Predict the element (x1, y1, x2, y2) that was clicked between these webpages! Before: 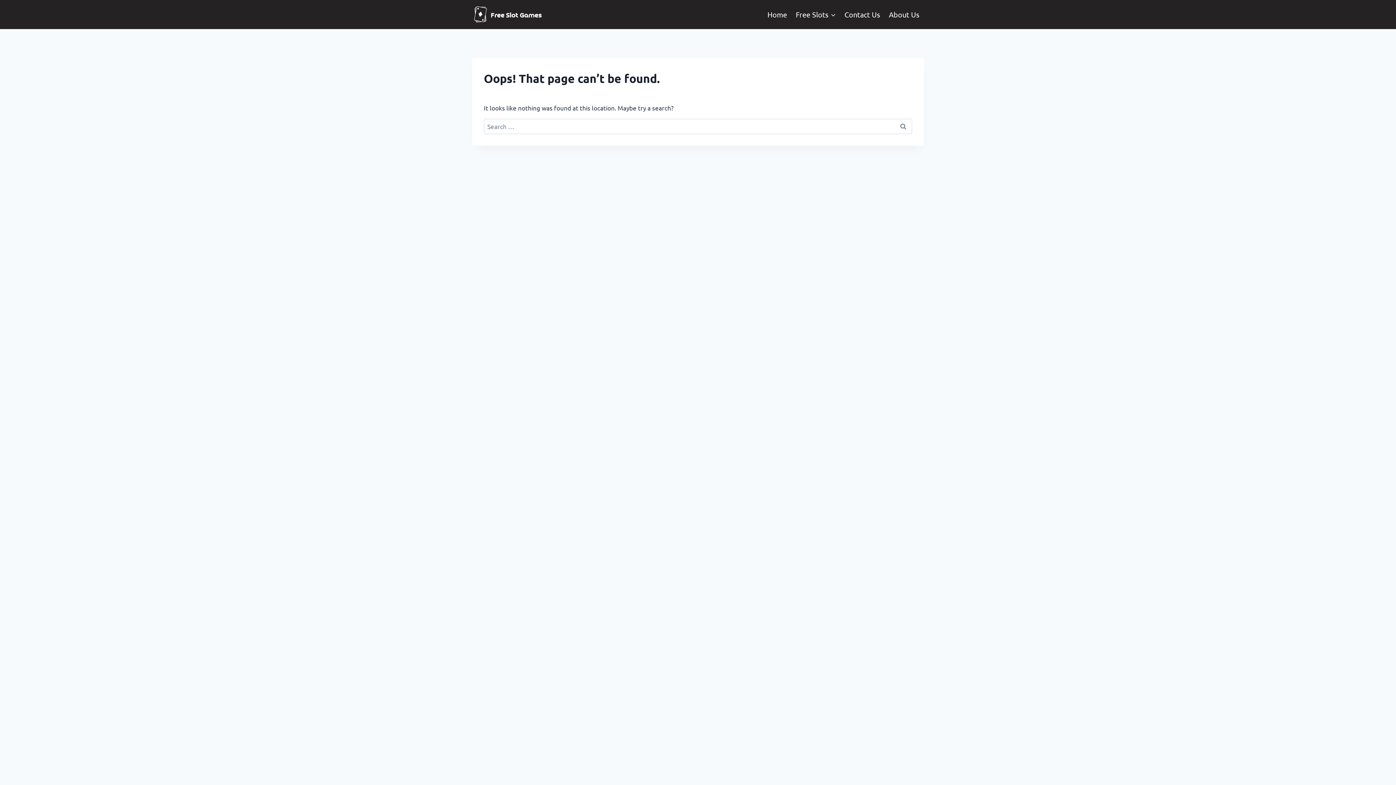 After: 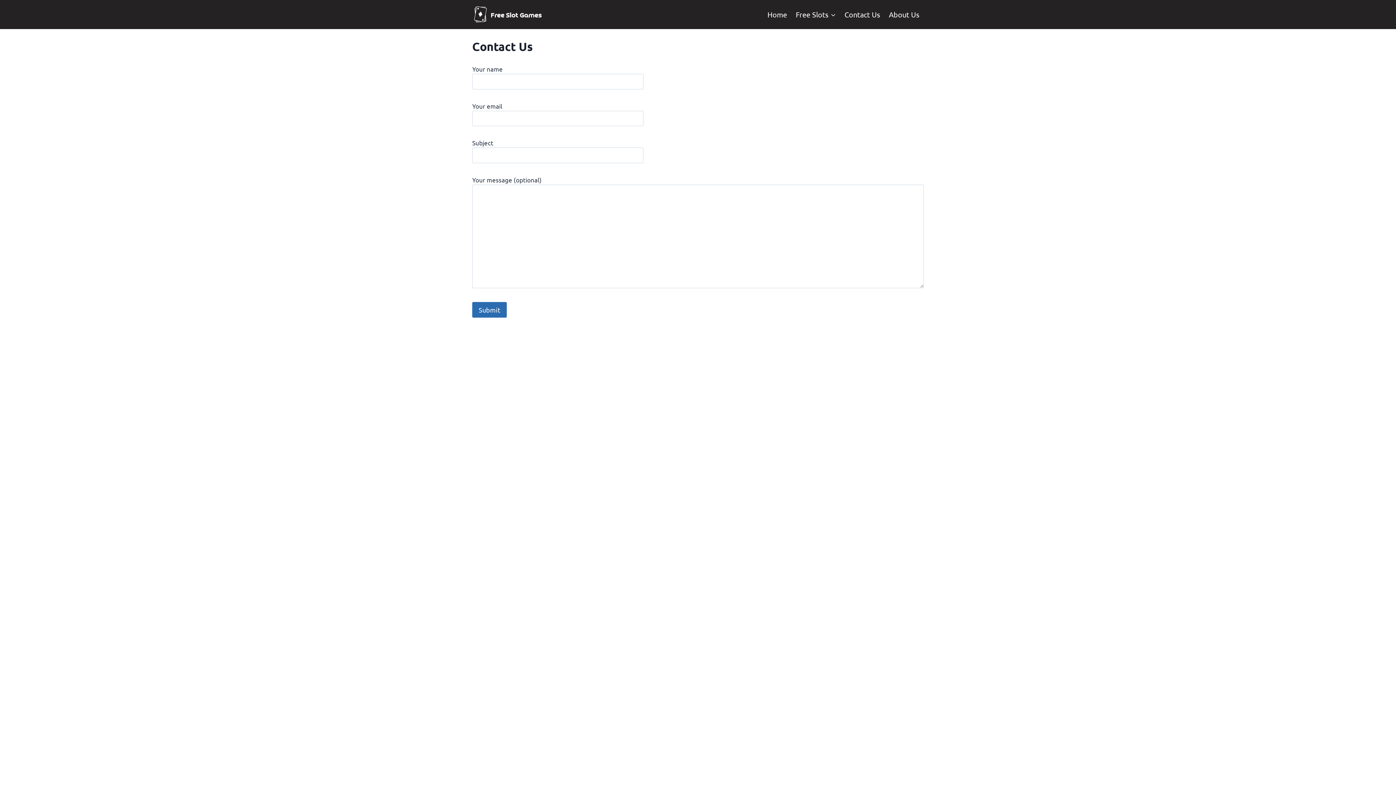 Action: label: Contact Us bbox: (840, 4, 884, 24)